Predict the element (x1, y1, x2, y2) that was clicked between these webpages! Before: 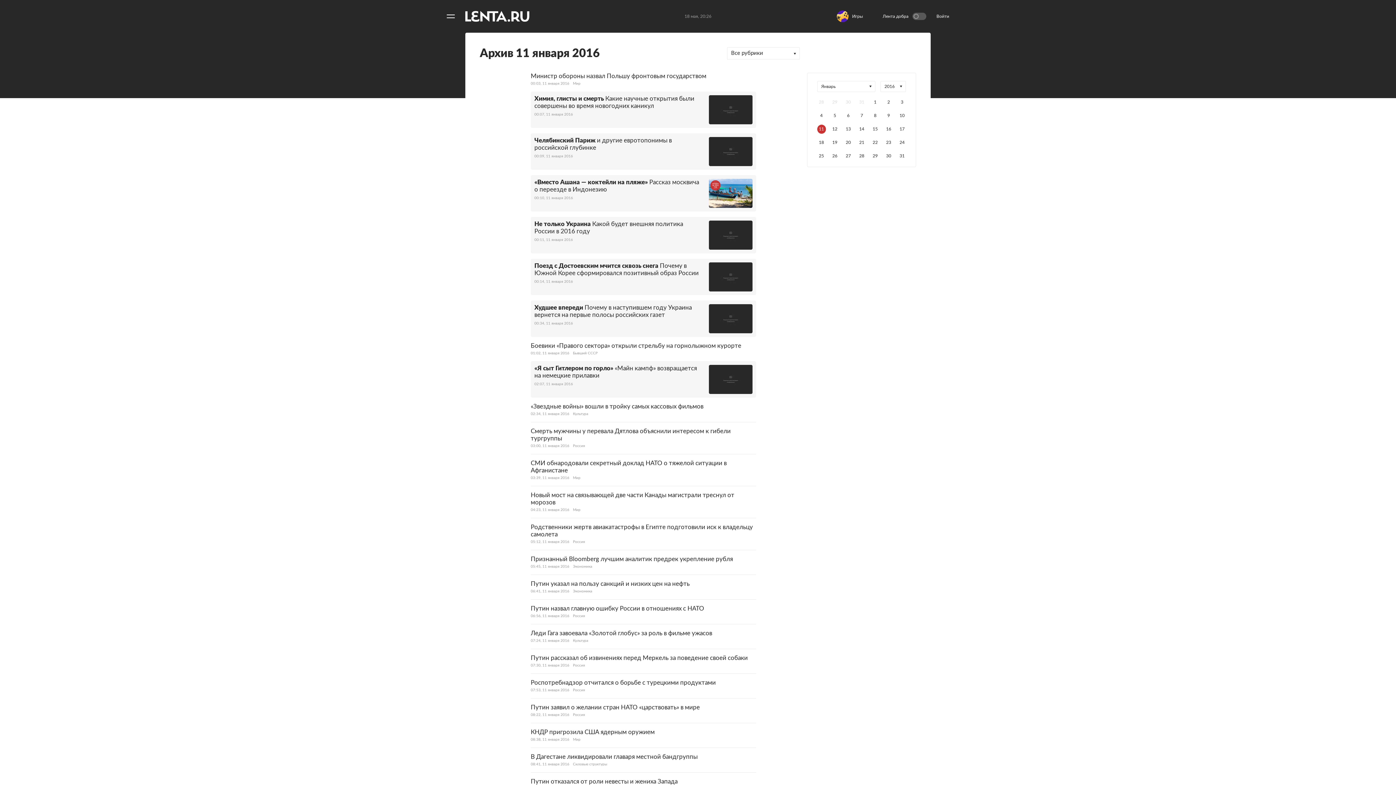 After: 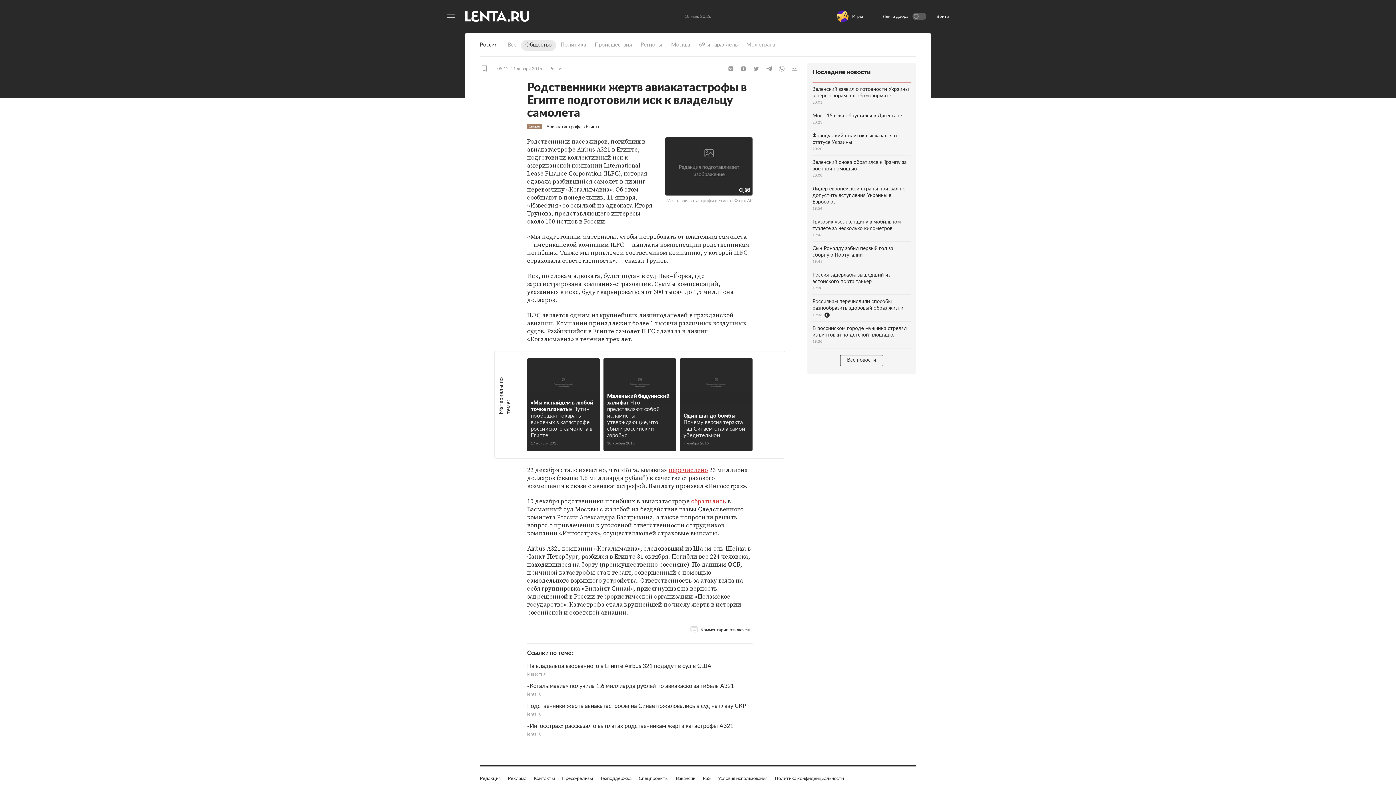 Action: bbox: (530, 614, 756, 635) label: Родственники жертв авиакатастрофы в Египте подготовили иск к владельцу самолета
05:12, 11 января 2016
Россия